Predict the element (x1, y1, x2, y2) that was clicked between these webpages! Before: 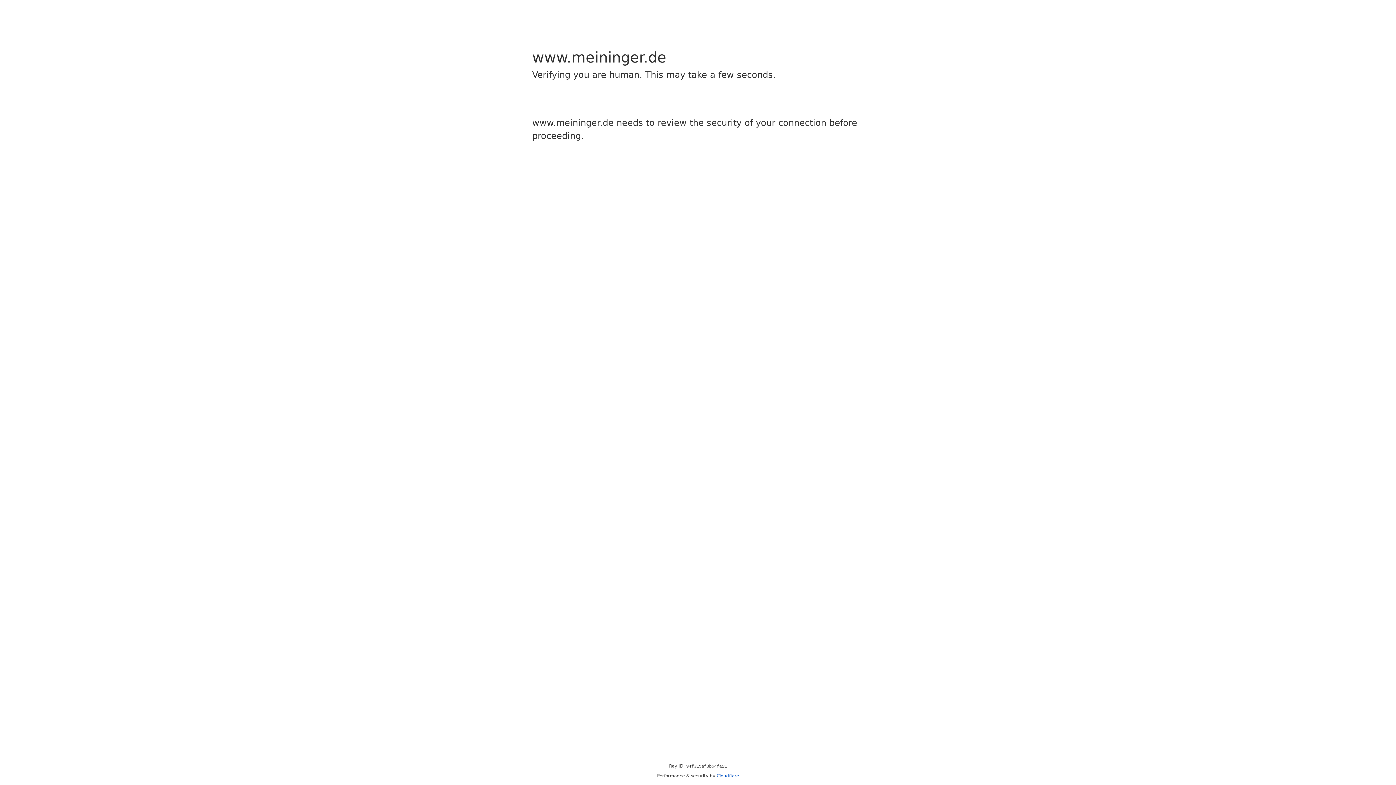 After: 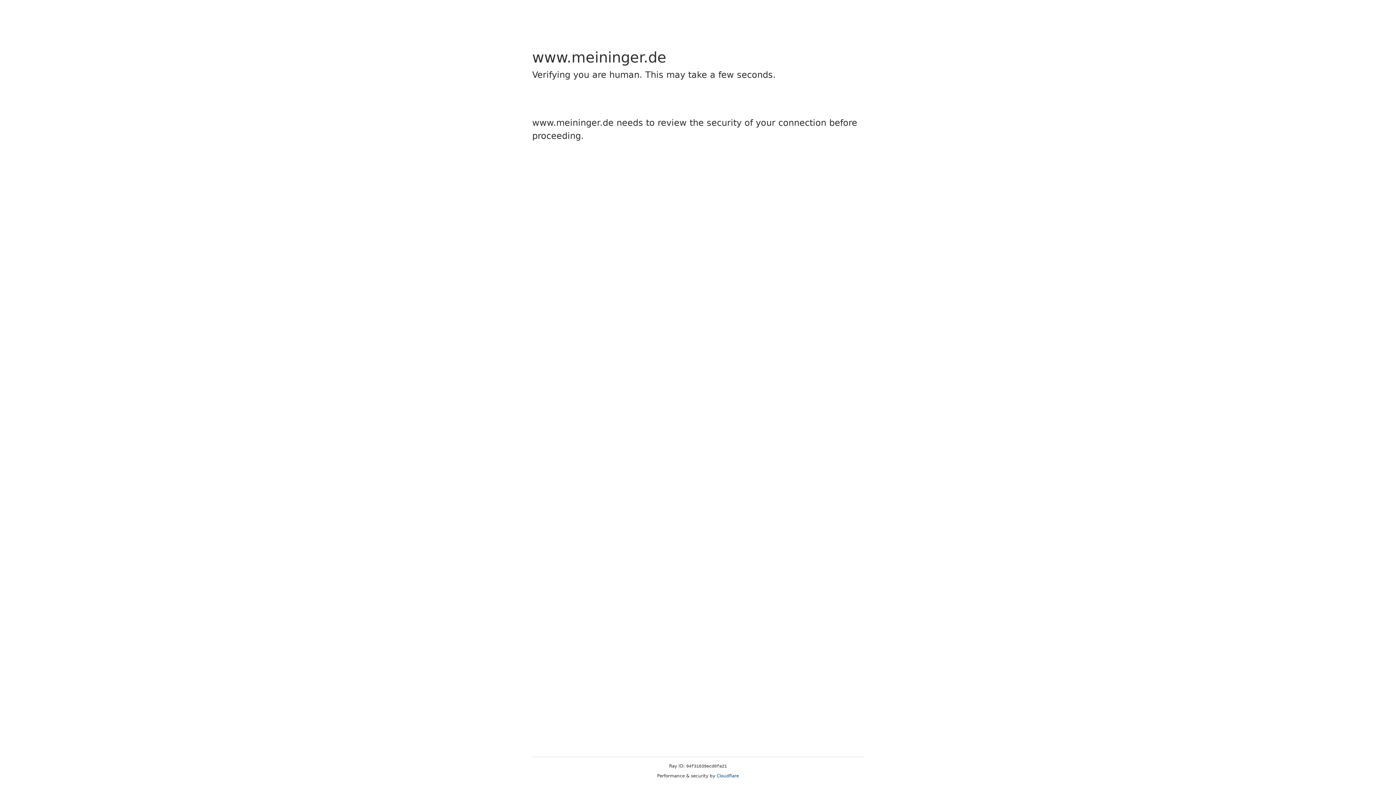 Action: bbox: (716, 773, 739, 778) label: Cloudflare